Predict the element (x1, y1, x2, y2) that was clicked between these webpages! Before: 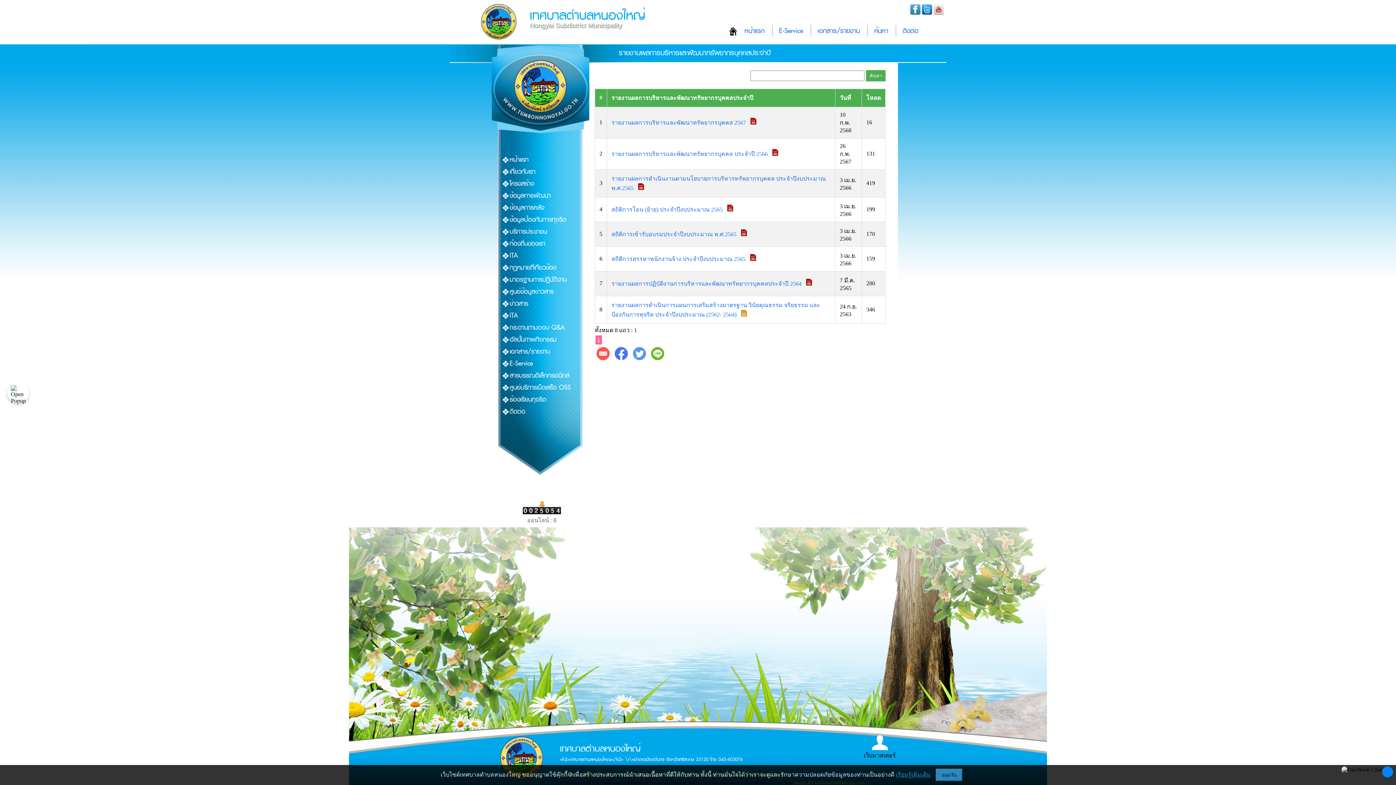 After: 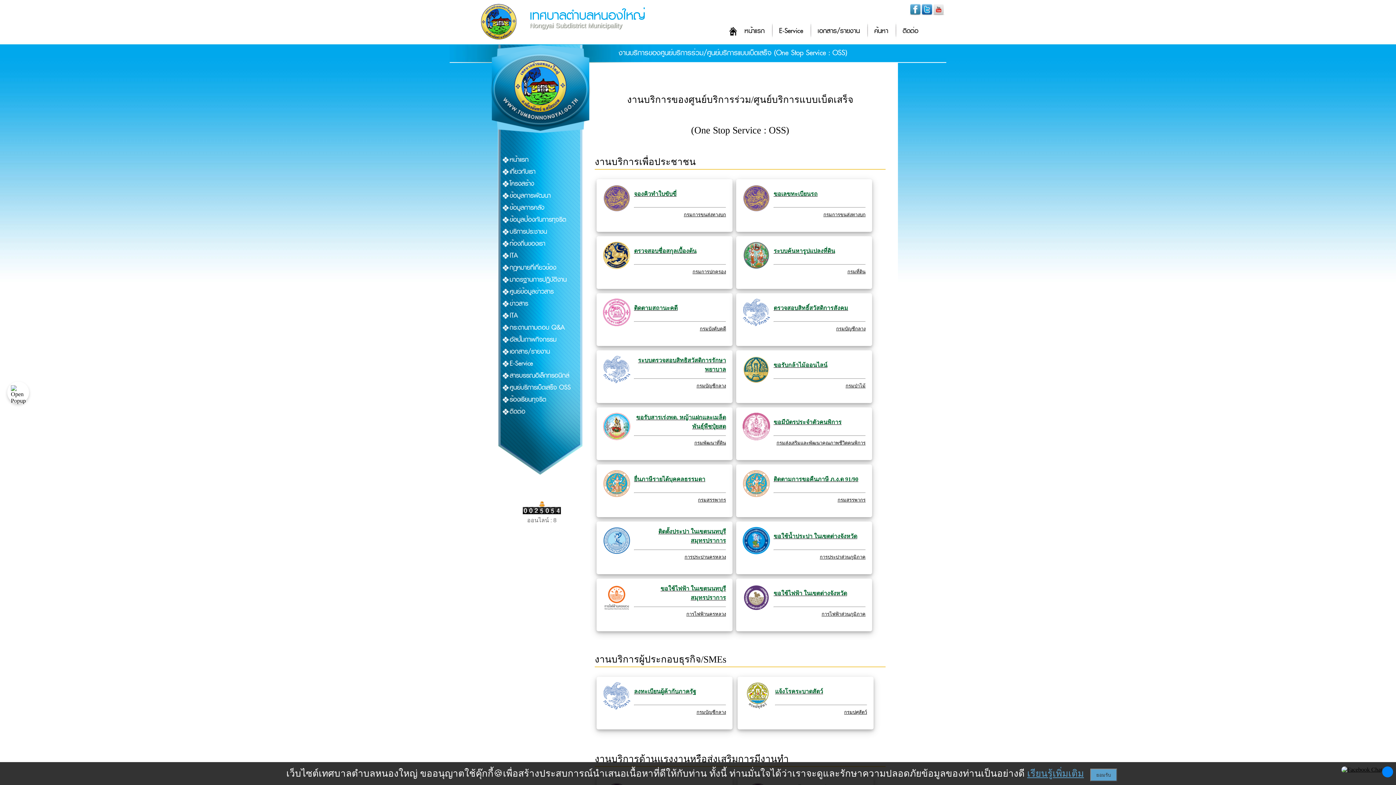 Action: bbox: (509, 381, 593, 393) label: ศูนย์บริการเบ็ดเสร็จ OSS